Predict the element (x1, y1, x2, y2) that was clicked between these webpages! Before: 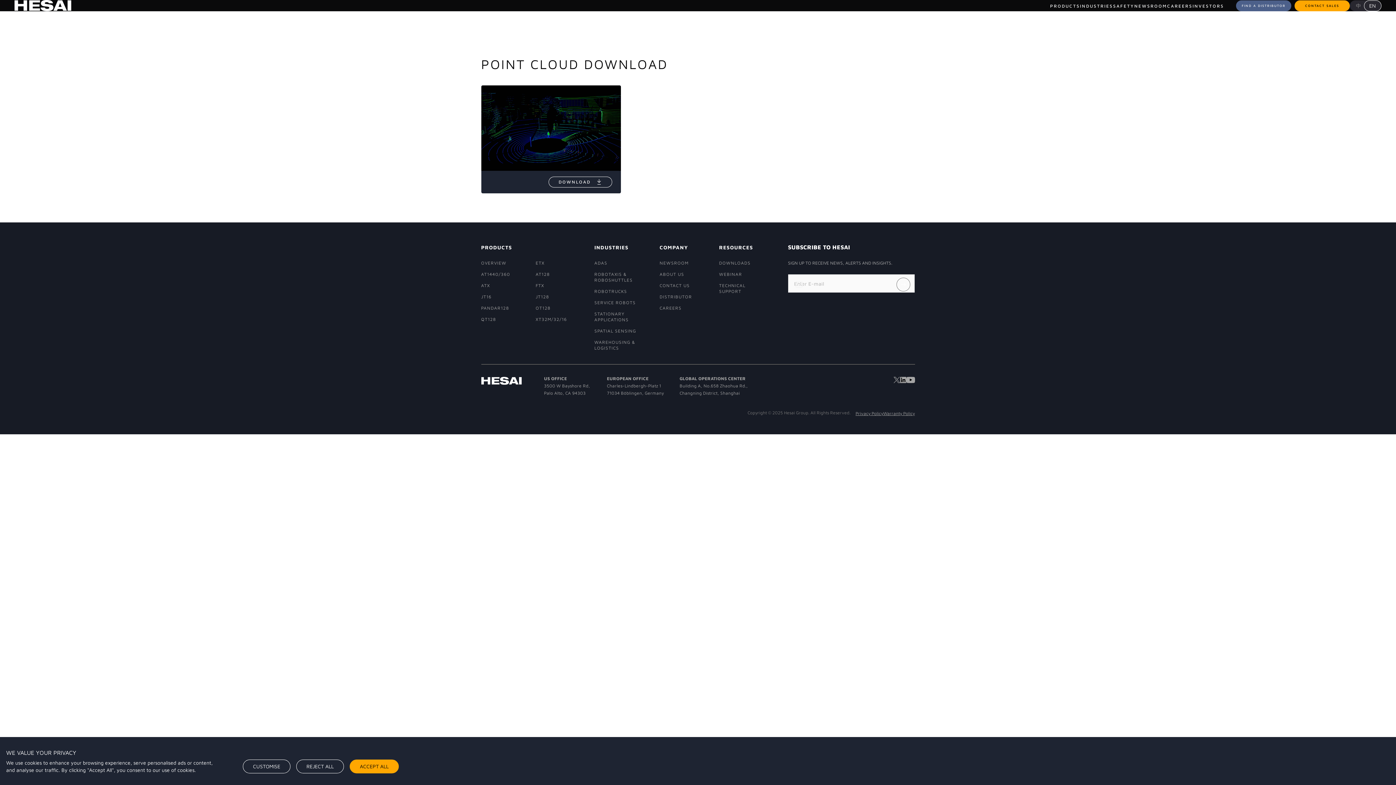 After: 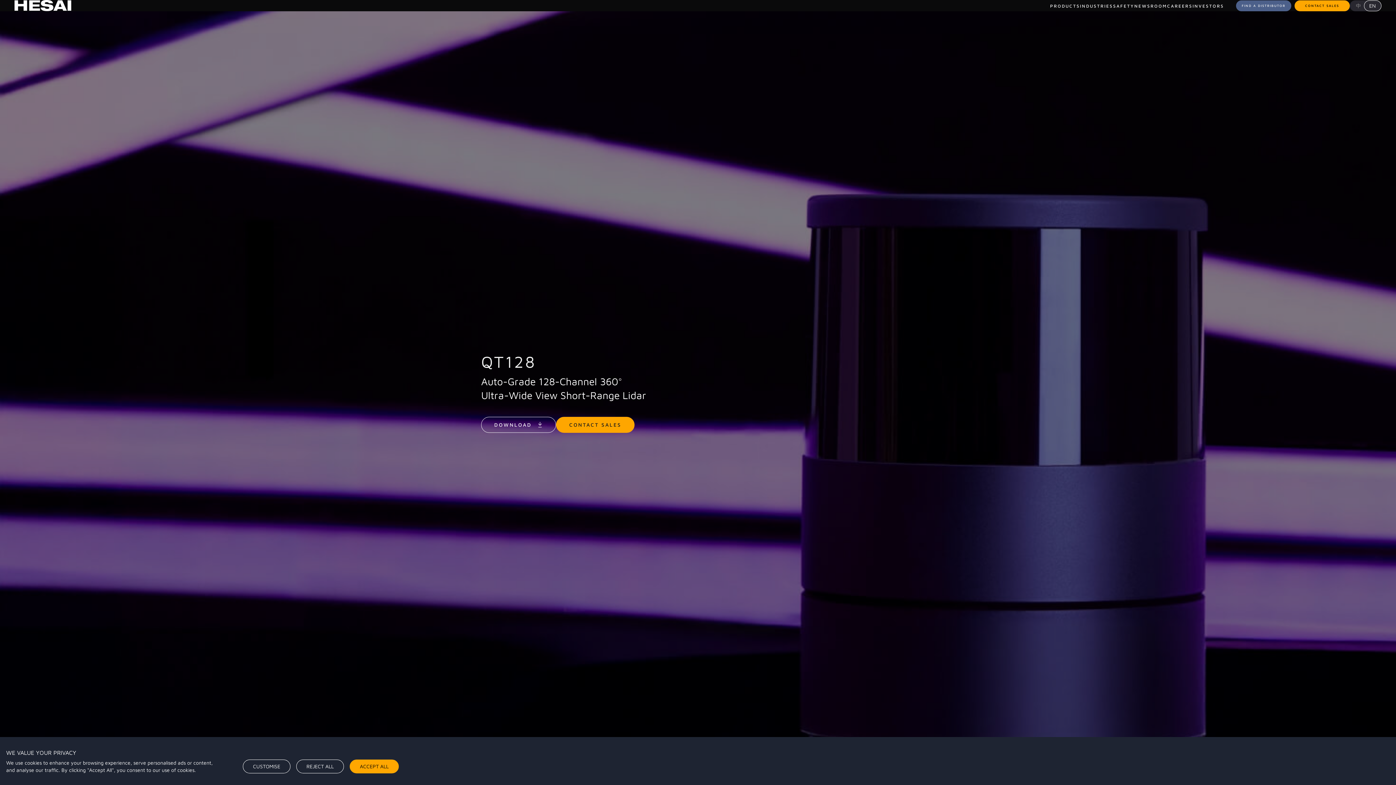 Action: label: QT128 bbox: (481, 313, 535, 325)